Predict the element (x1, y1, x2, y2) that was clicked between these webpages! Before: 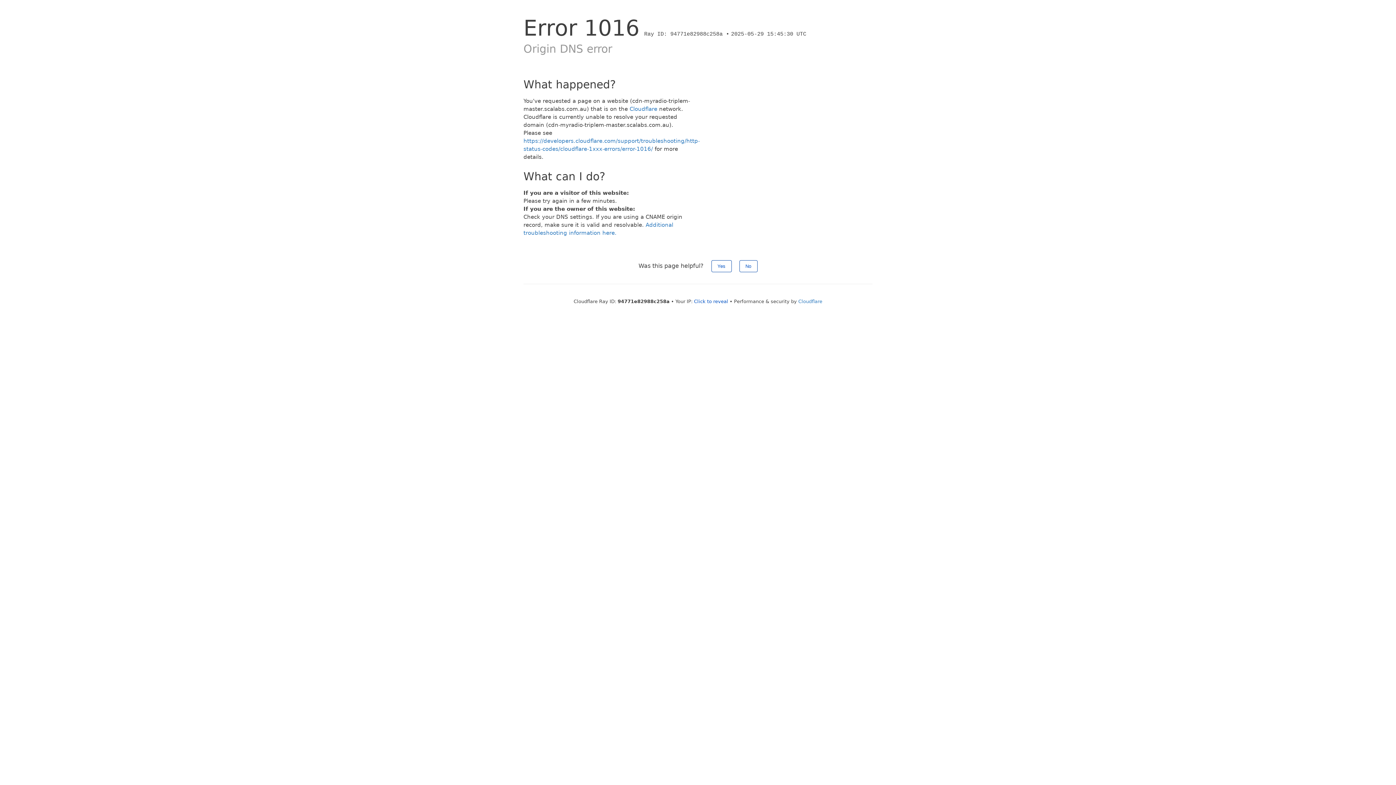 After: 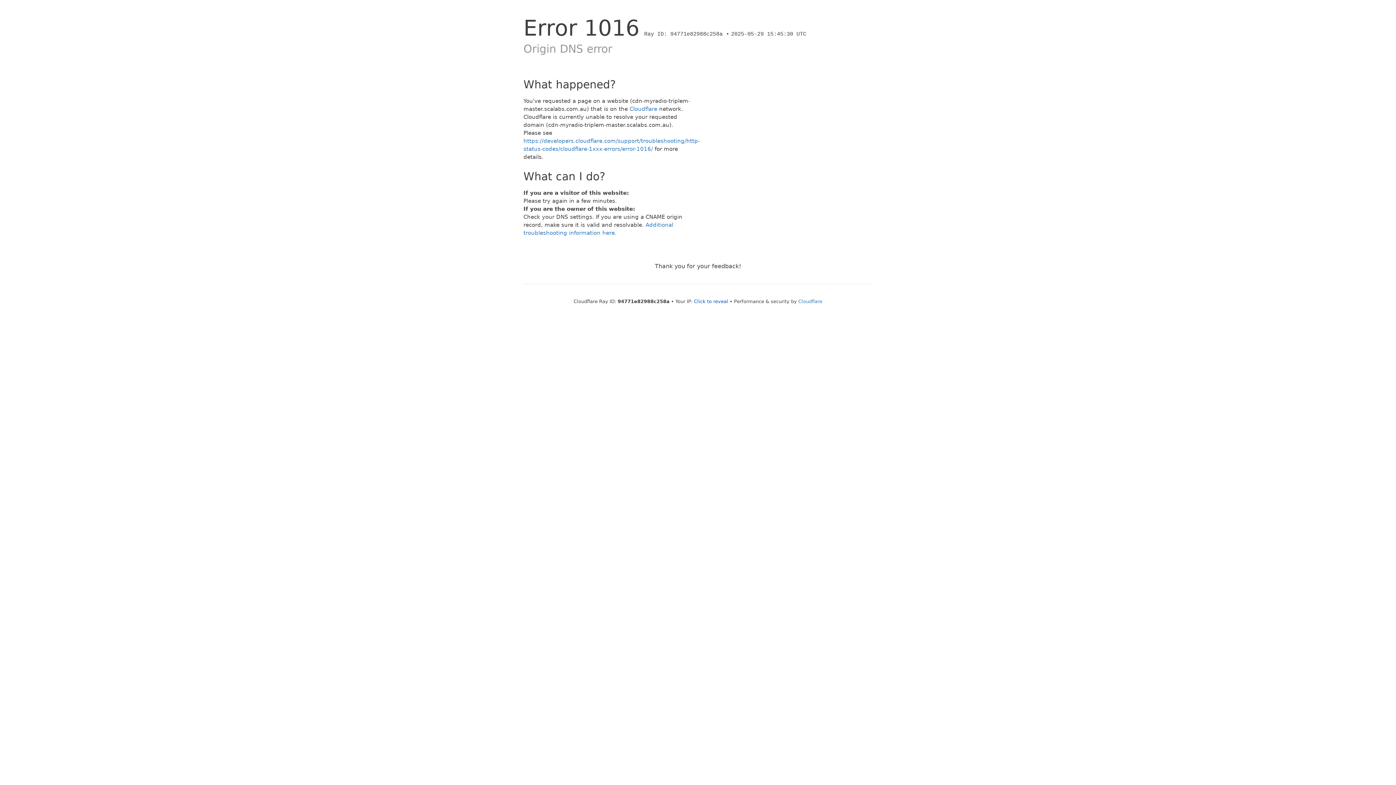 Action: label: Yes bbox: (711, 260, 731, 272)